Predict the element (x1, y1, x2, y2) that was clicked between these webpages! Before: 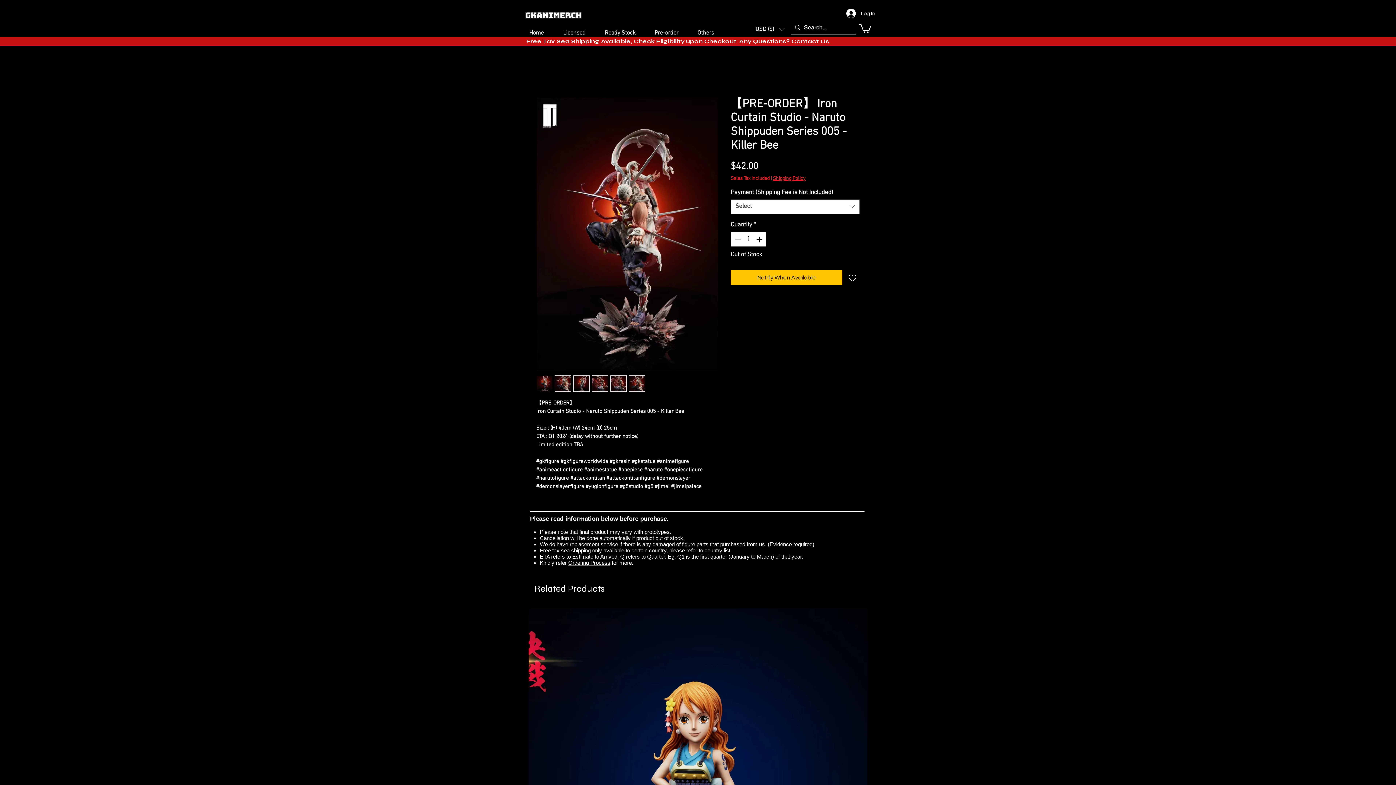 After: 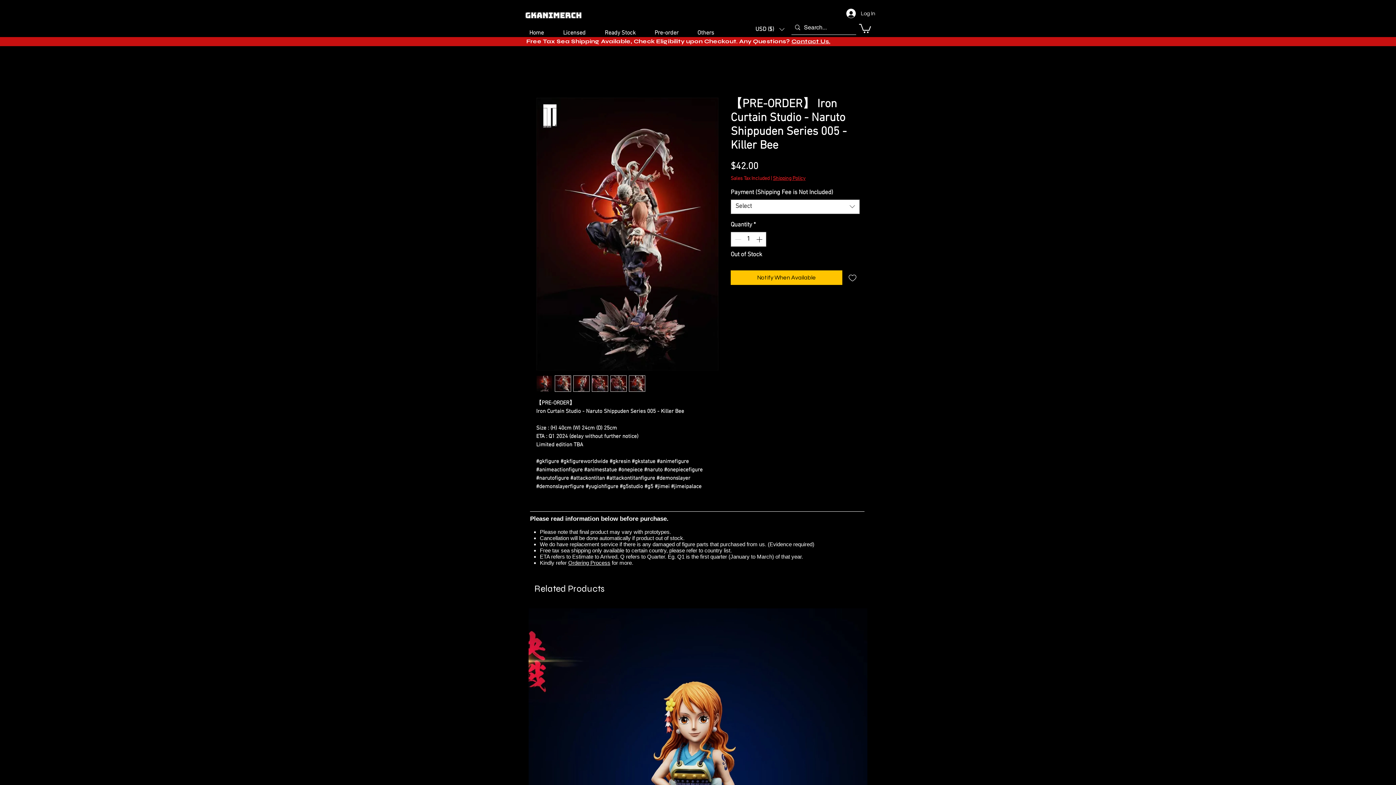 Action: bbox: (859, 22, 871, 32)